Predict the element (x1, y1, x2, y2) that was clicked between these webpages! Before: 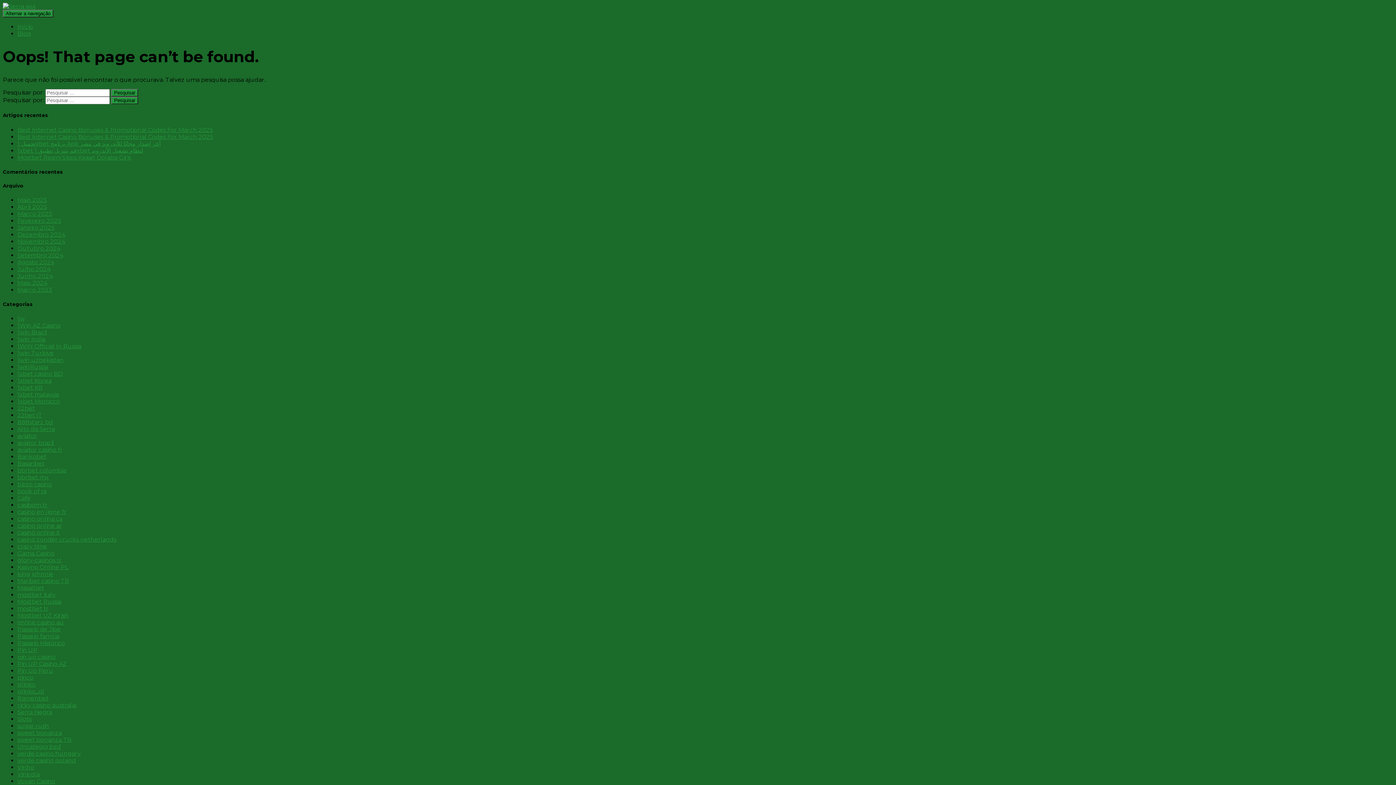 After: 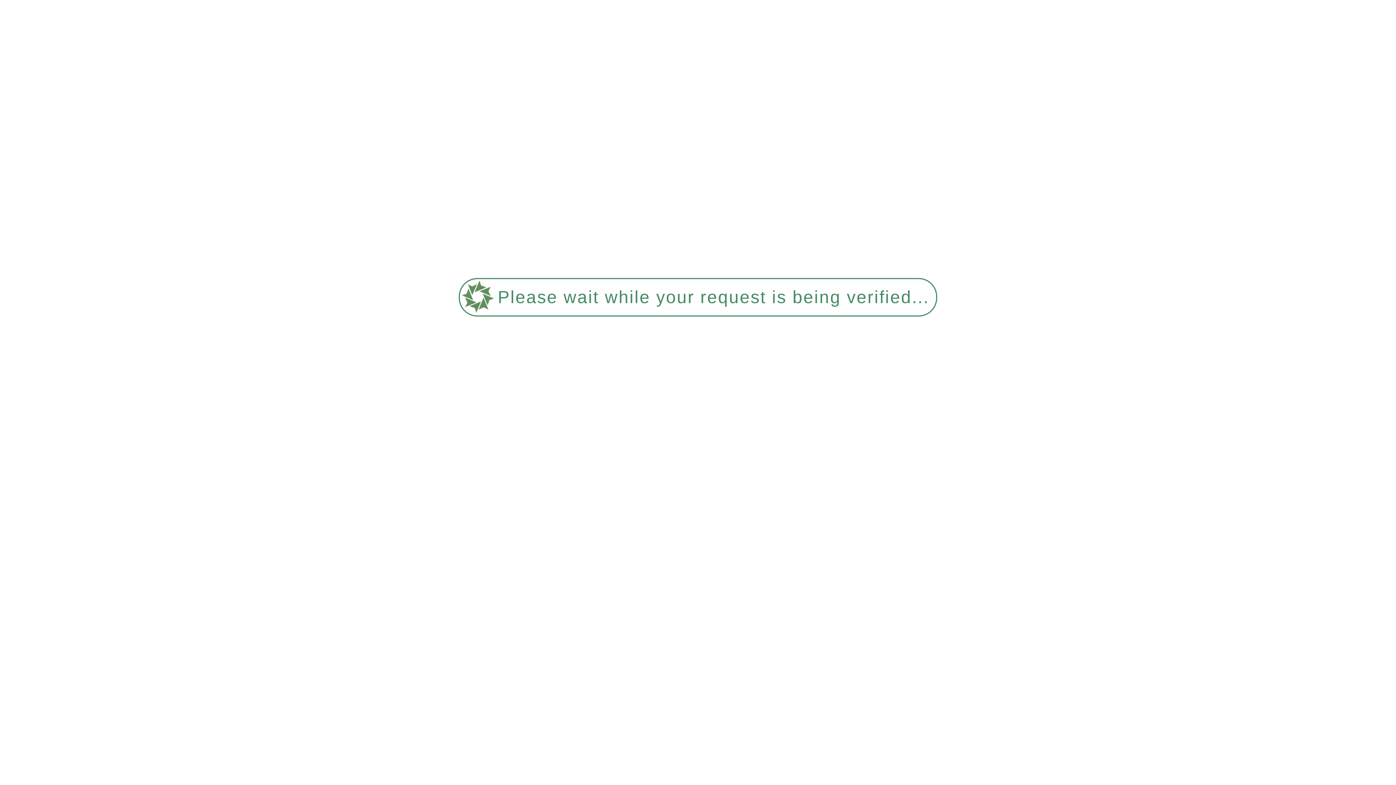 Action: bbox: (17, 203, 46, 210) label: Abril 2025